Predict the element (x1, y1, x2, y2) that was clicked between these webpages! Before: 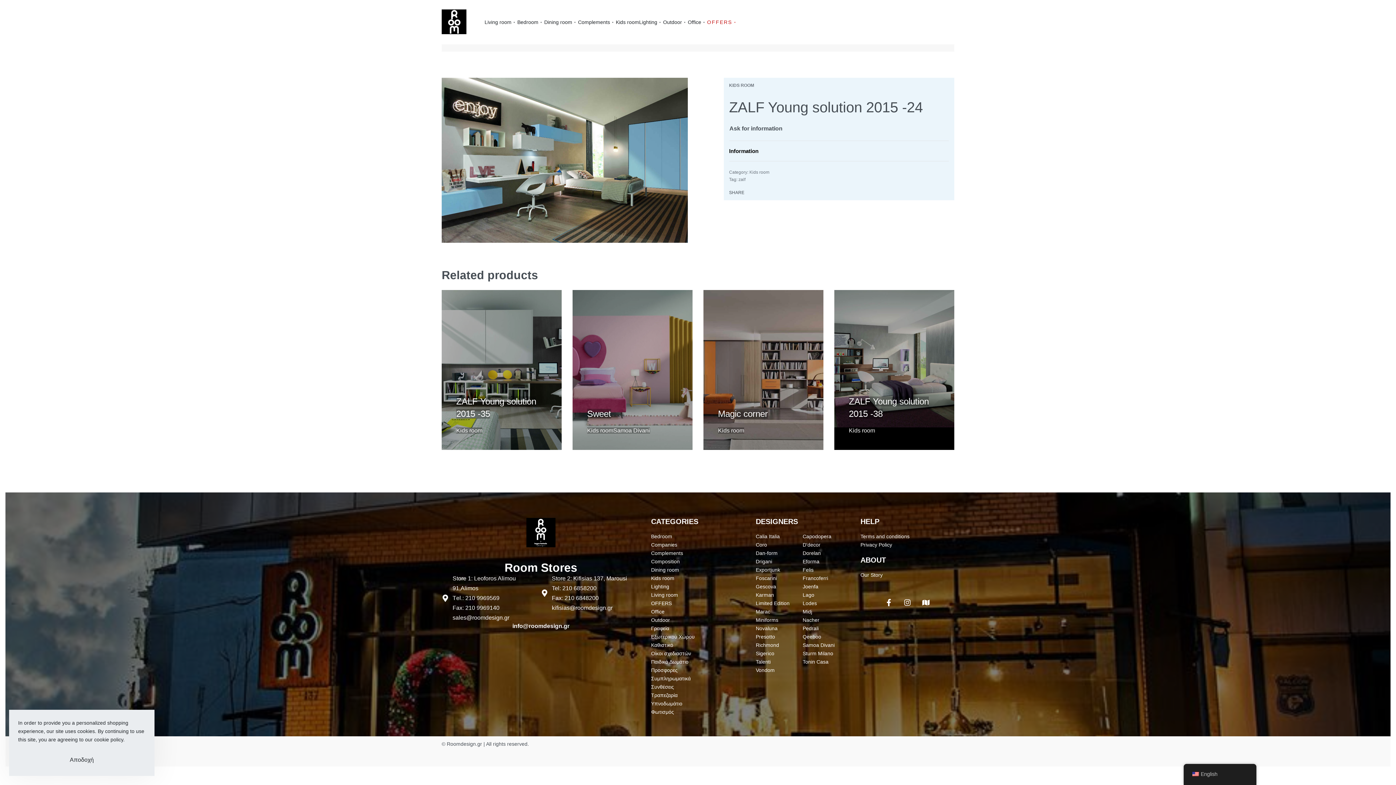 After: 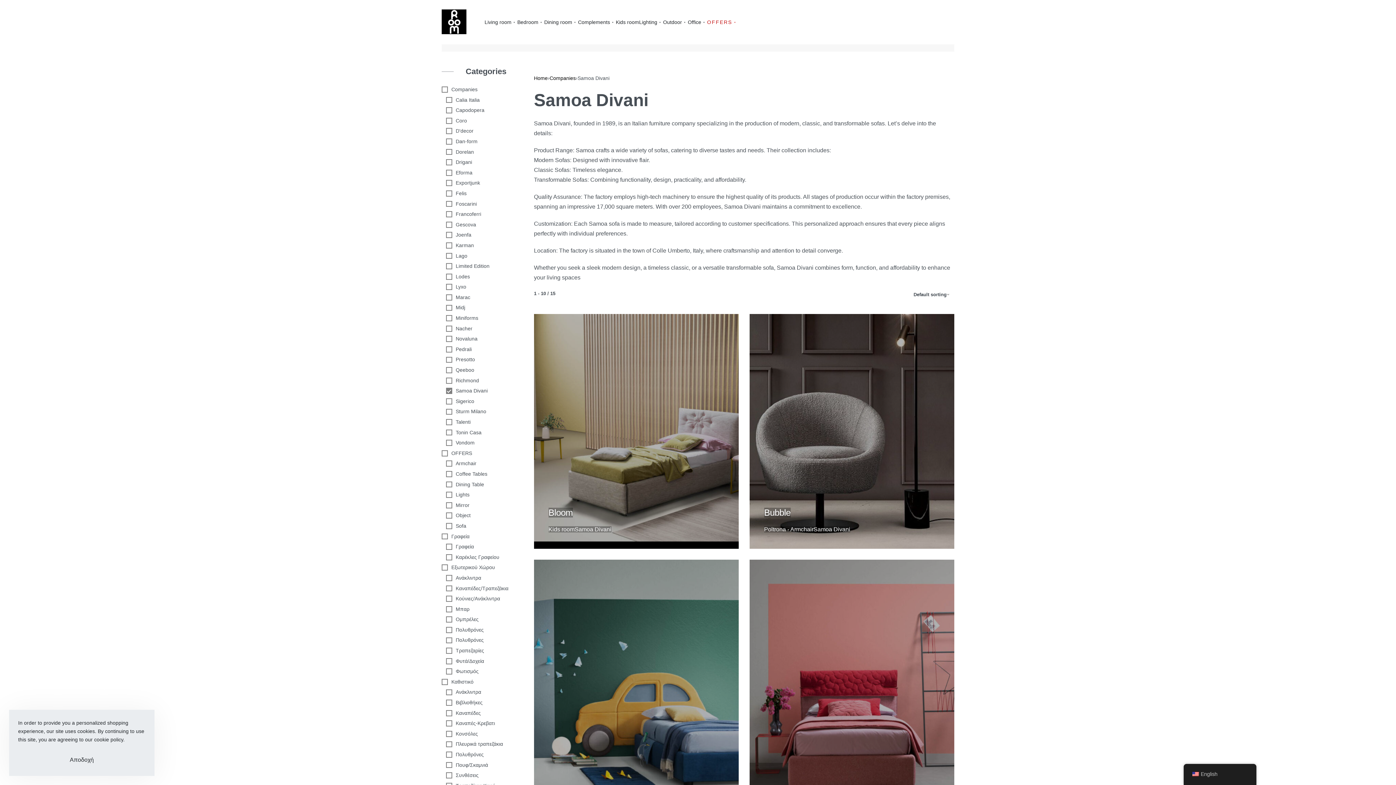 Action: bbox: (802, 641, 849, 649) label: Samoa Divani